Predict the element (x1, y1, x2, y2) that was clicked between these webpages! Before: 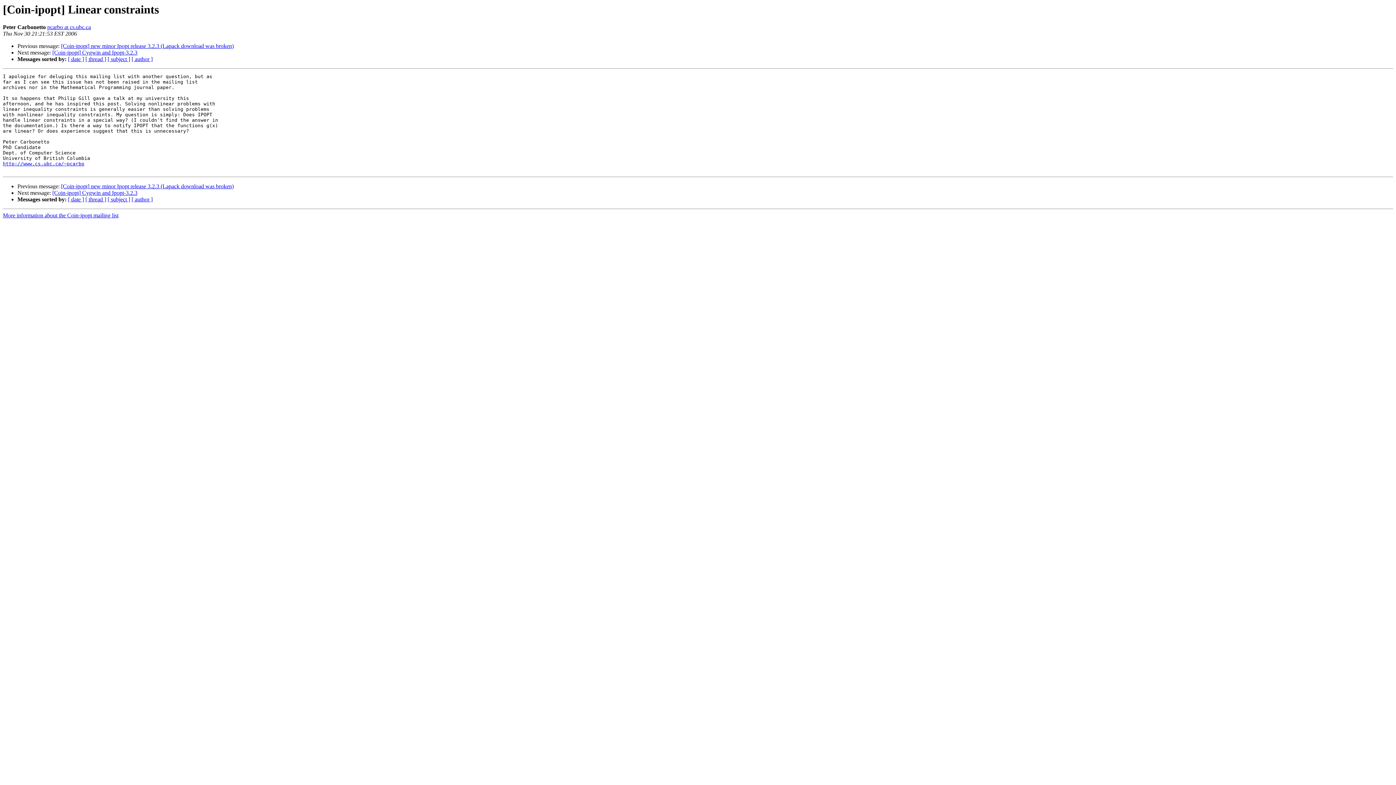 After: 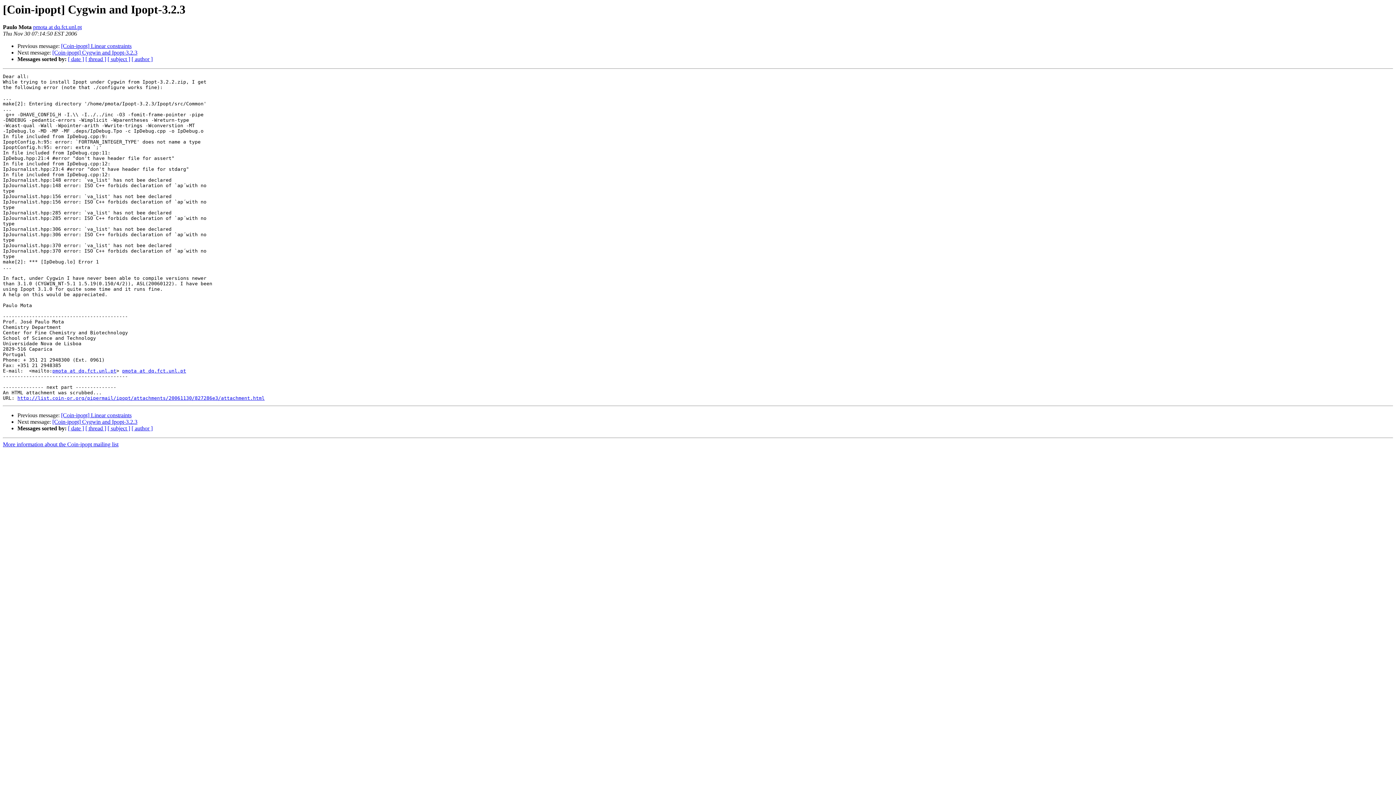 Action: bbox: (52, 189, 137, 196) label: [Coin-ipopt] Cygwin and Ipopt-3.2.3